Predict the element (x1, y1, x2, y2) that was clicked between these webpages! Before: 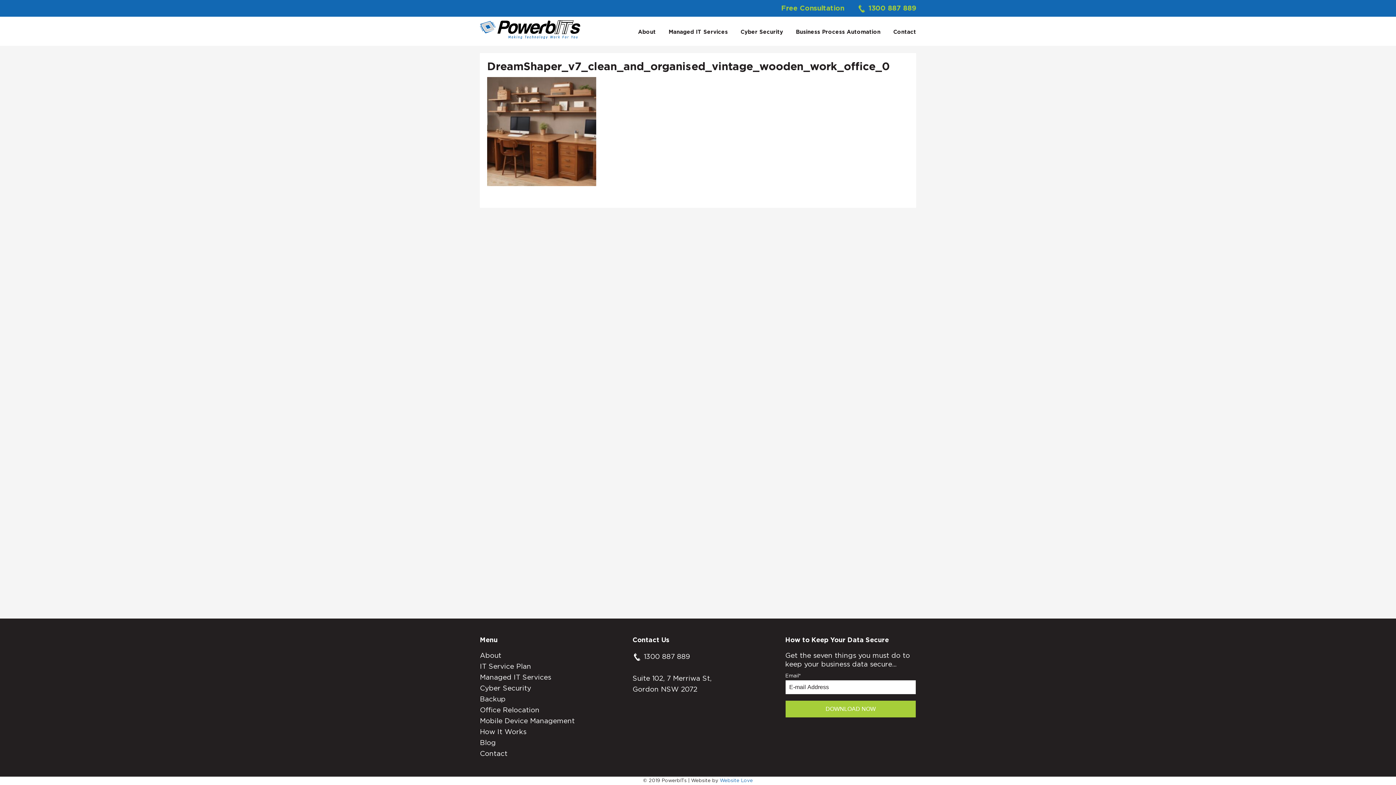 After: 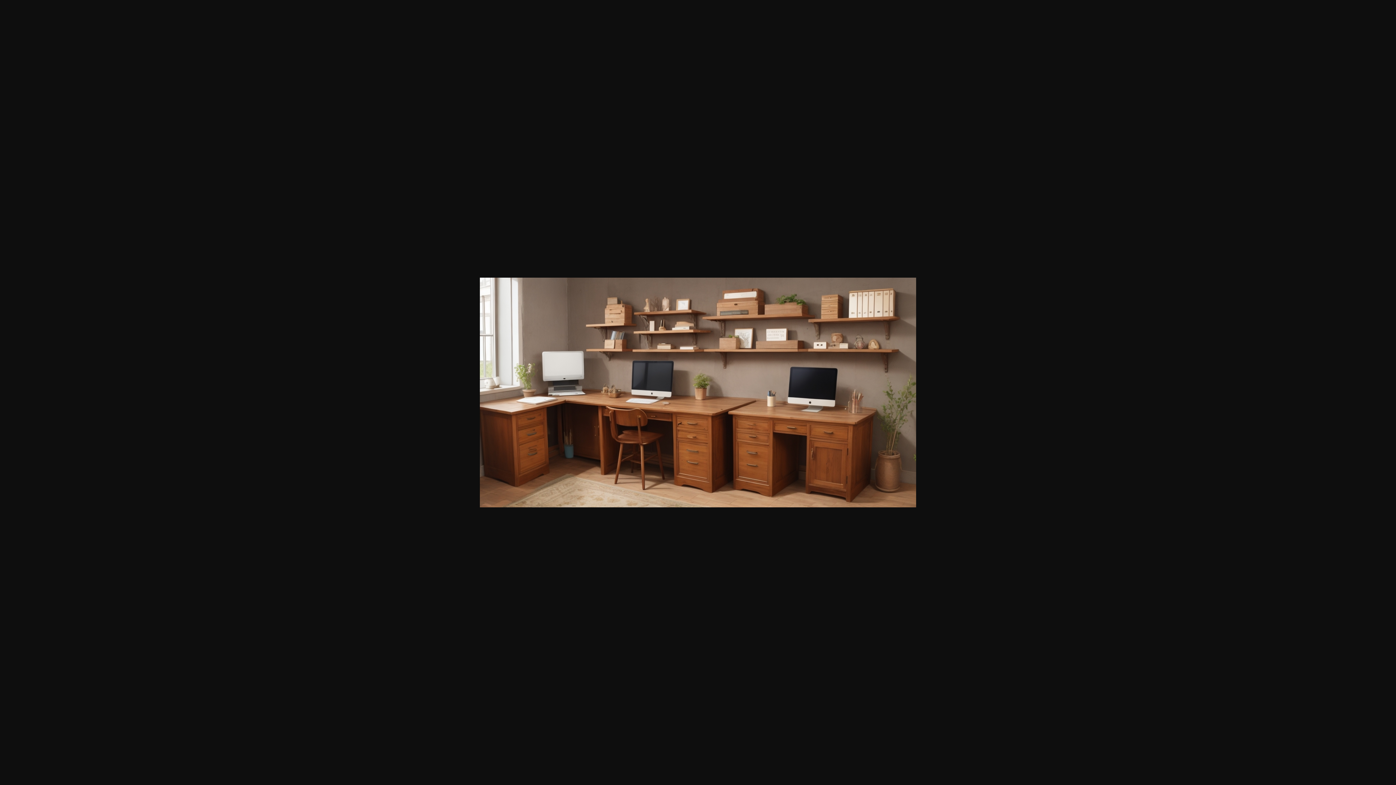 Action: bbox: (487, 180, 596, 187)